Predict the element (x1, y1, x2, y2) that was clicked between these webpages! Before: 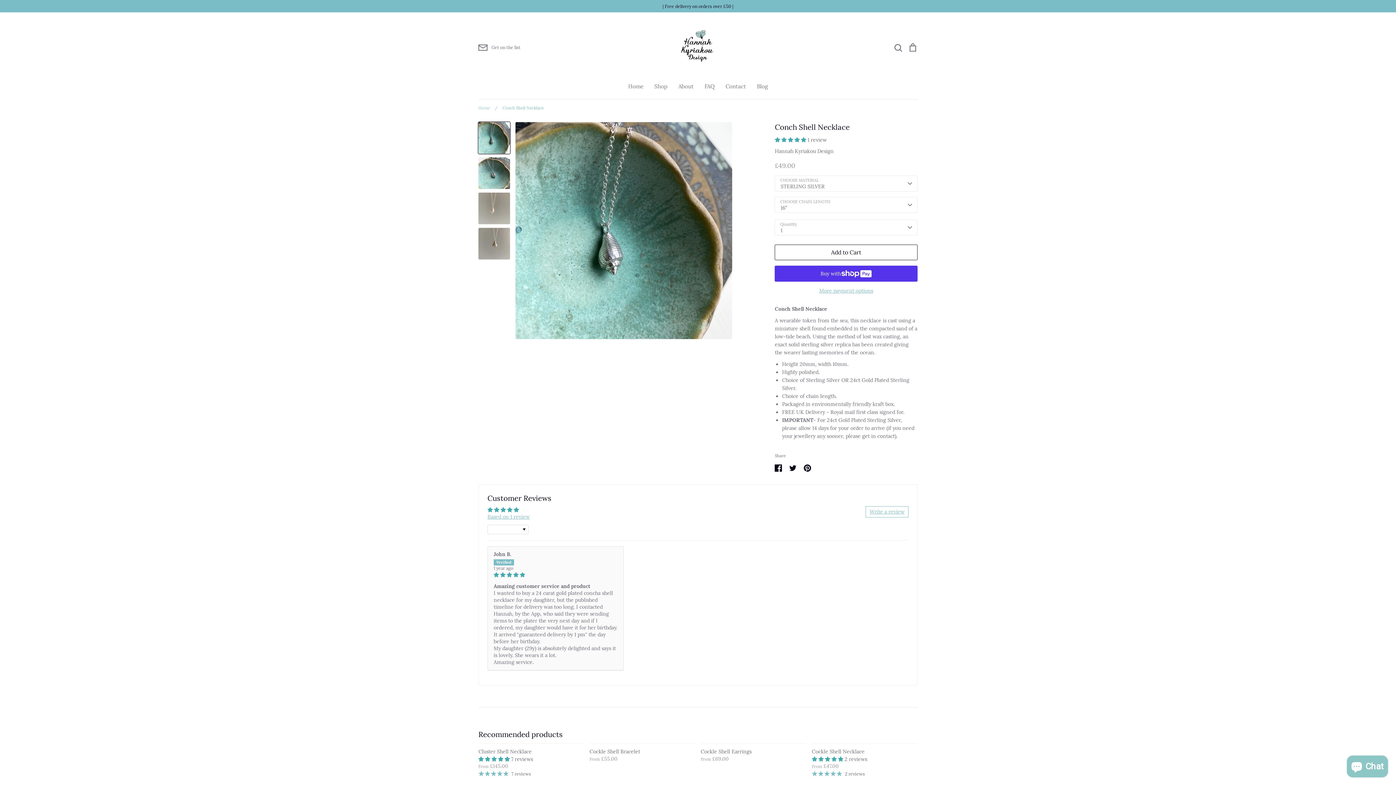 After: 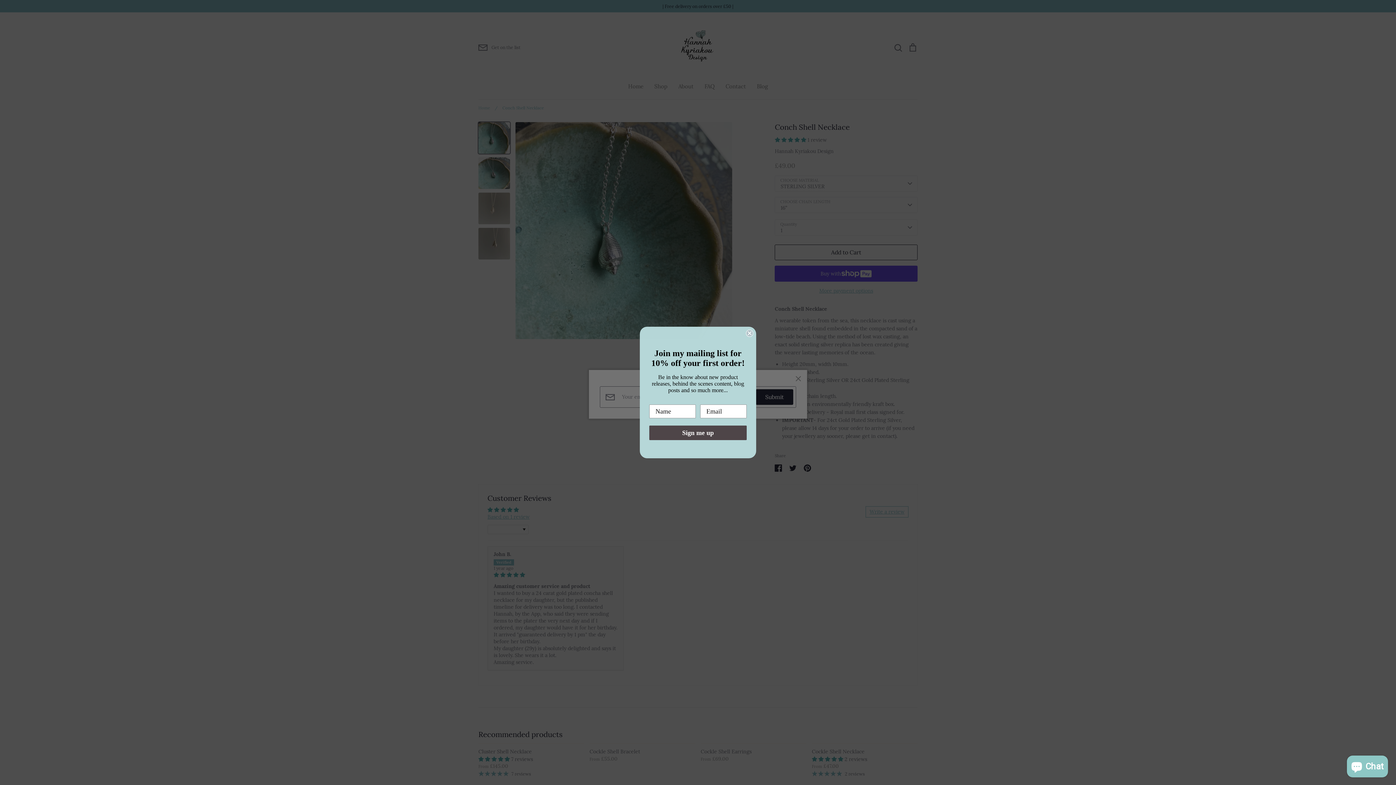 Action: bbox: (478, 42, 520, 52) label: Get on the list